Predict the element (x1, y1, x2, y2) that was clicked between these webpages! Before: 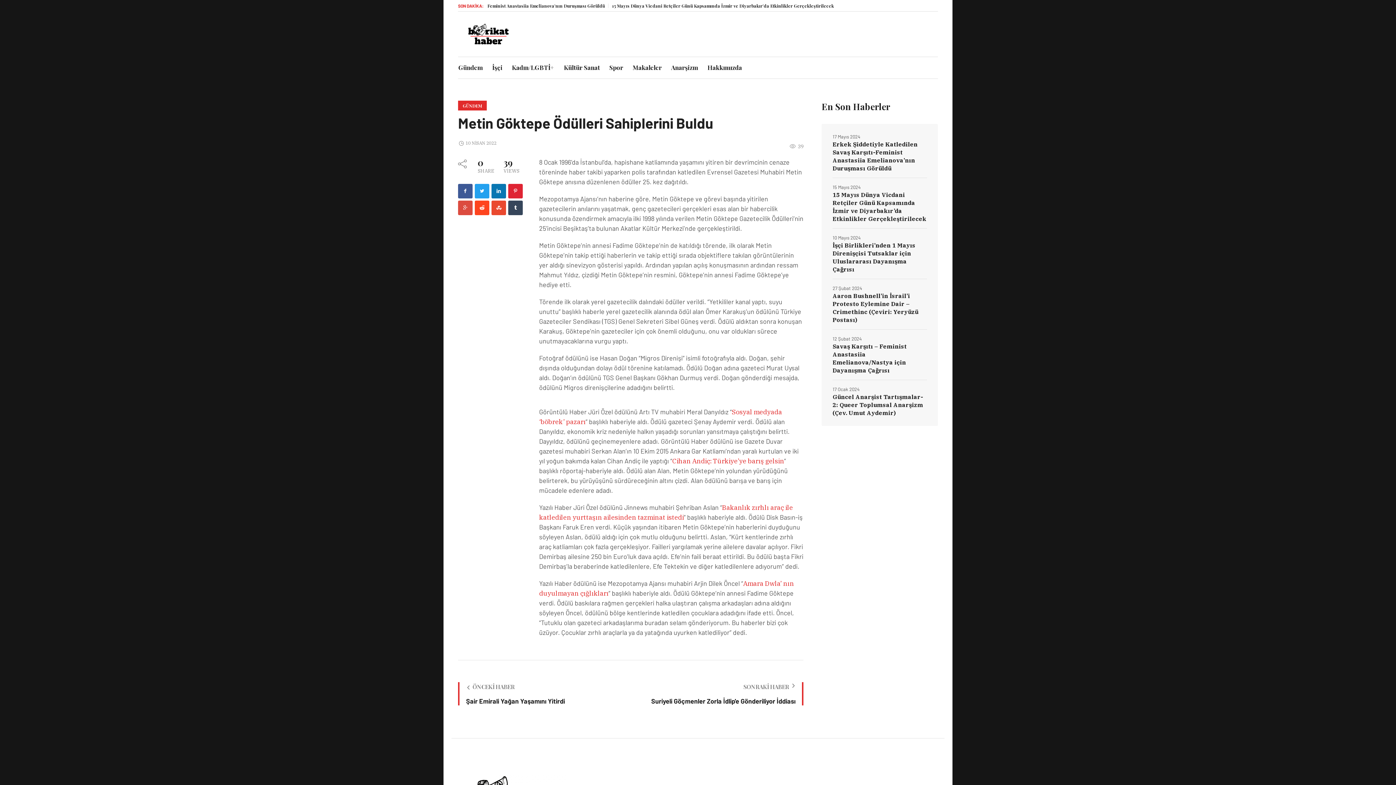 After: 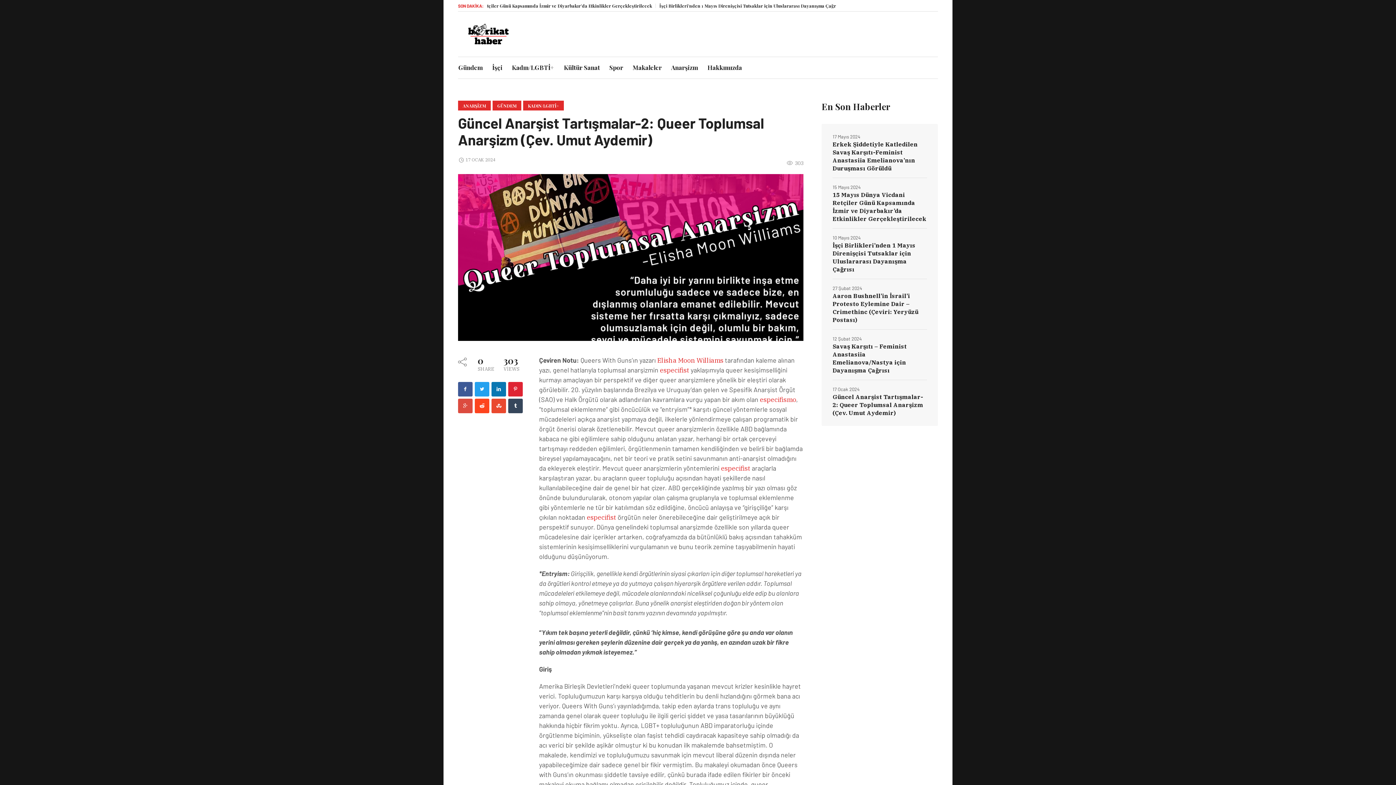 Action: label: Güncel Anarşist Tartışmalar-2: Queer Toplumsal Anarşizm (Çev. Umut Aydemir) bbox: (832, 387, 927, 422)